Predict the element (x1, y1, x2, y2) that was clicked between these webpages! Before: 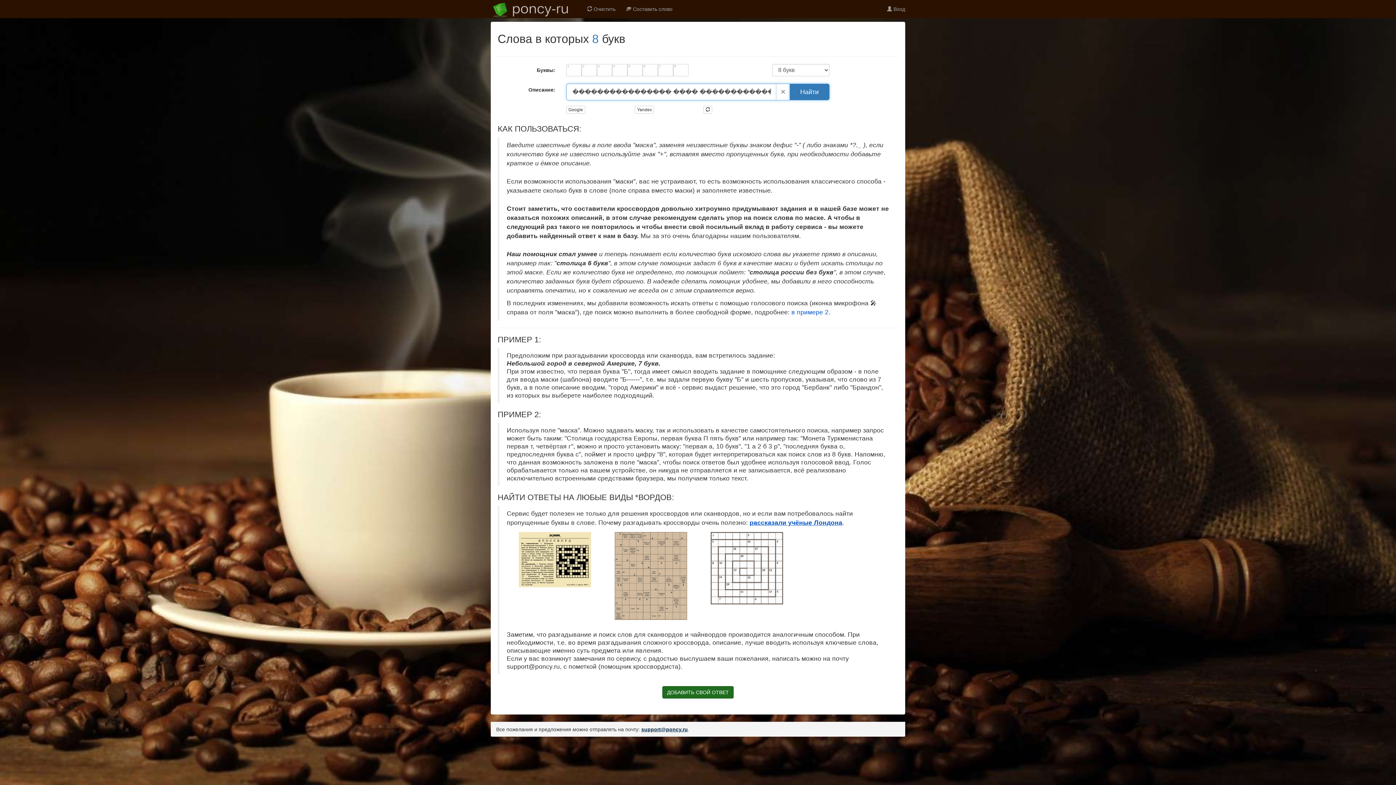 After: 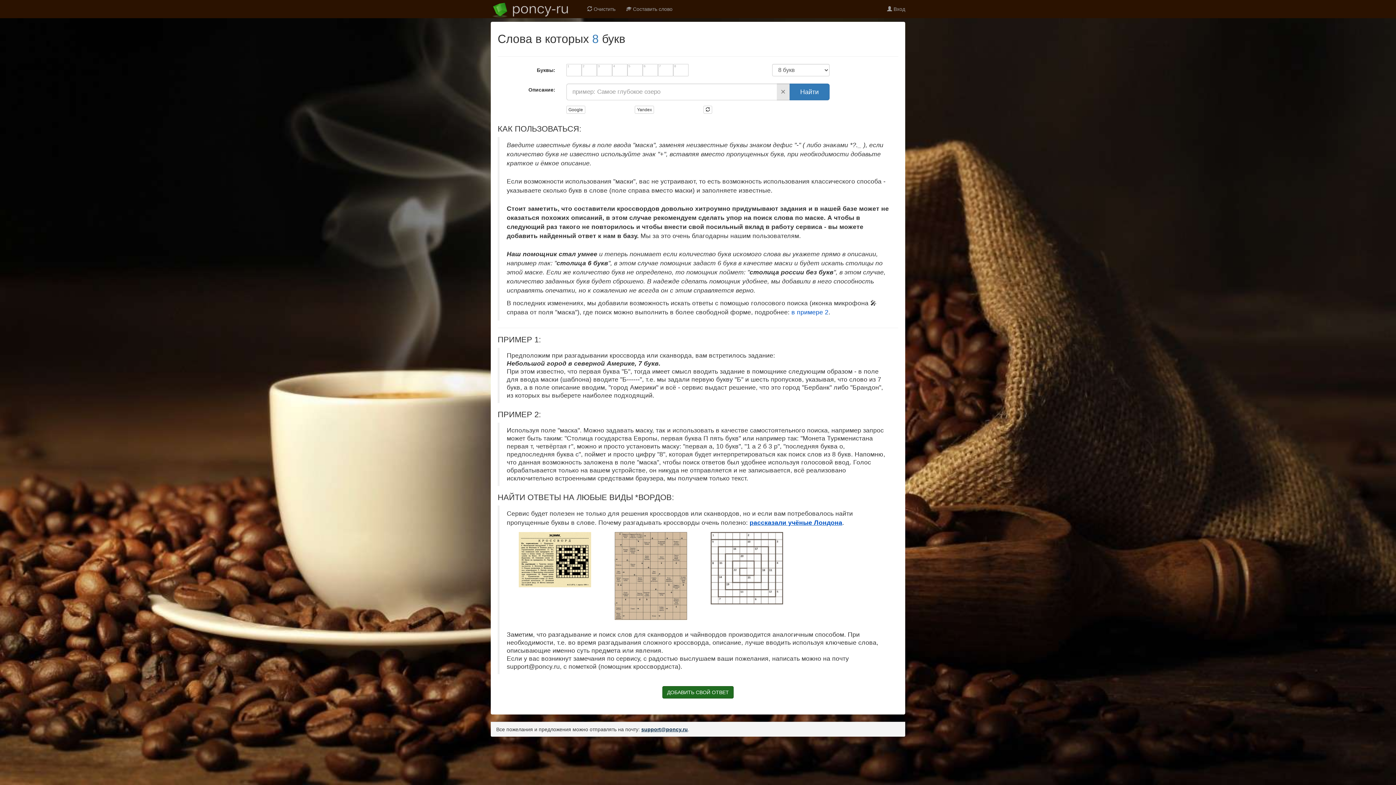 Action: bbox: (776, 83, 790, 100) label: ✕